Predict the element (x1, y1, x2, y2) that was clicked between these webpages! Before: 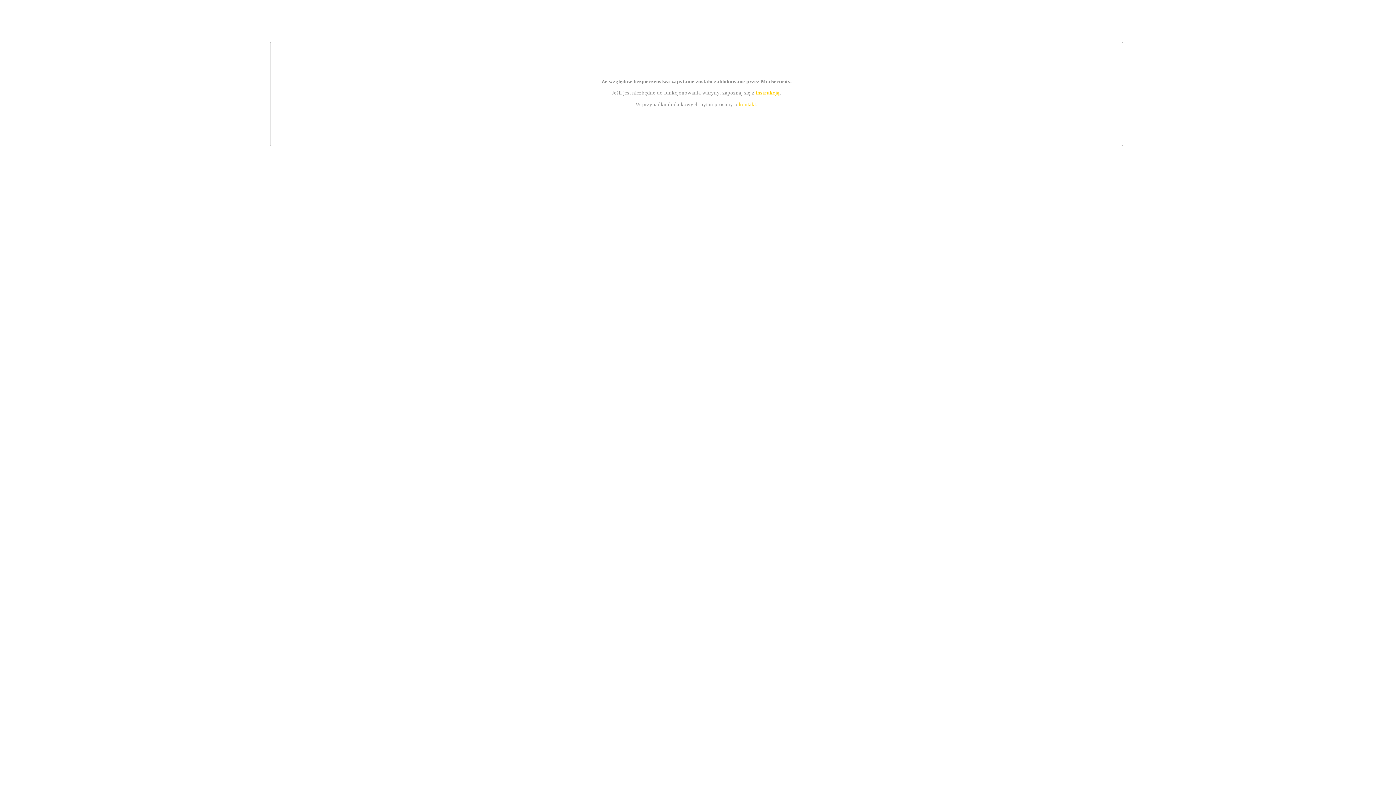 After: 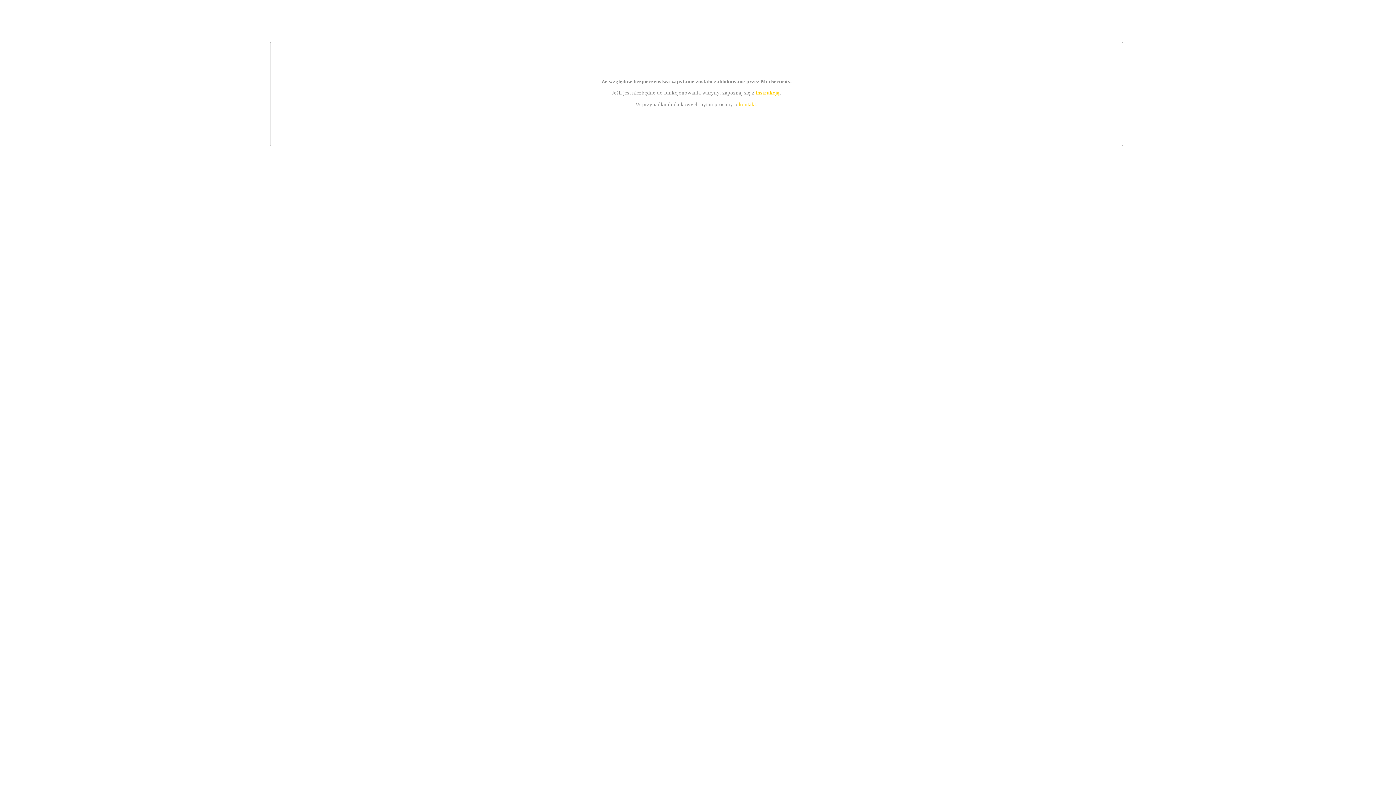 Action: bbox: (739, 101, 756, 107) label: kontakt